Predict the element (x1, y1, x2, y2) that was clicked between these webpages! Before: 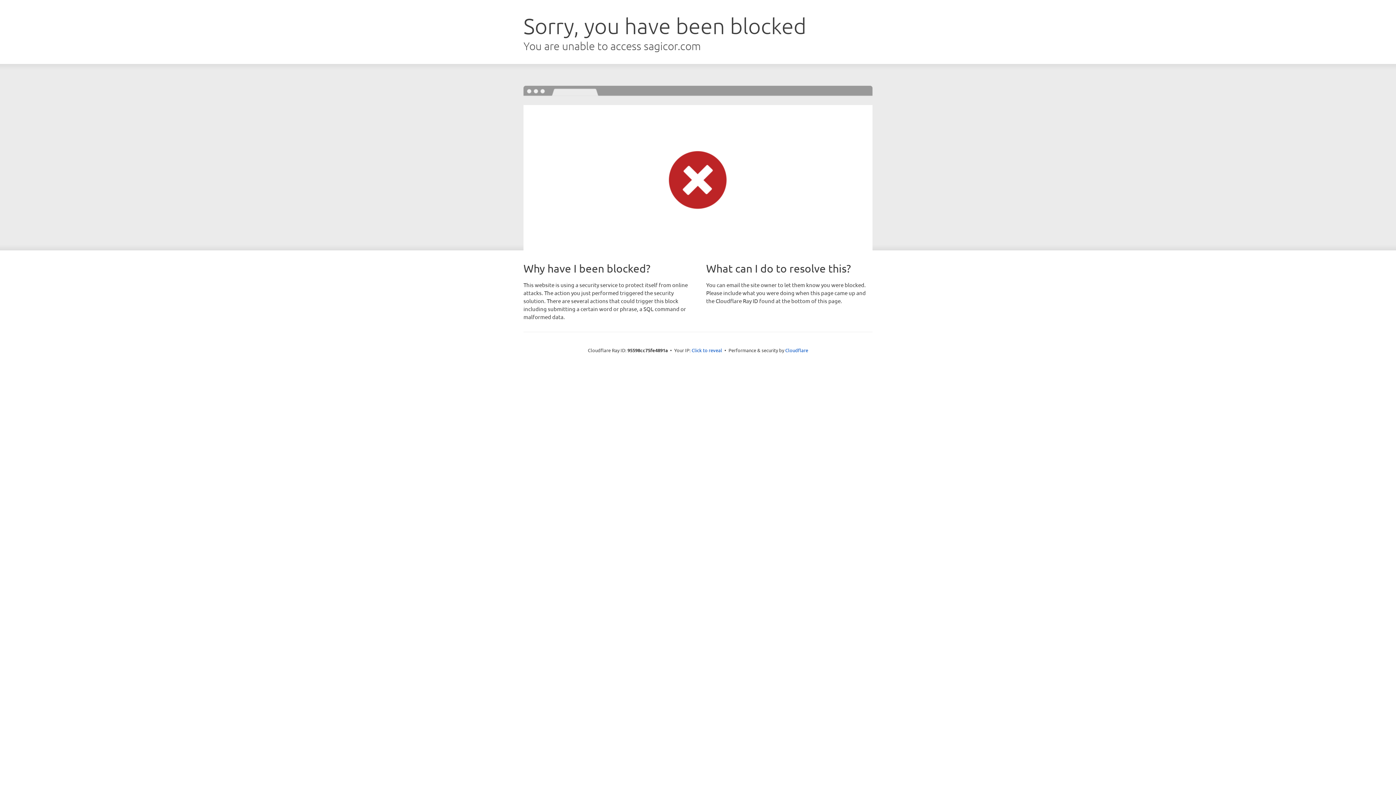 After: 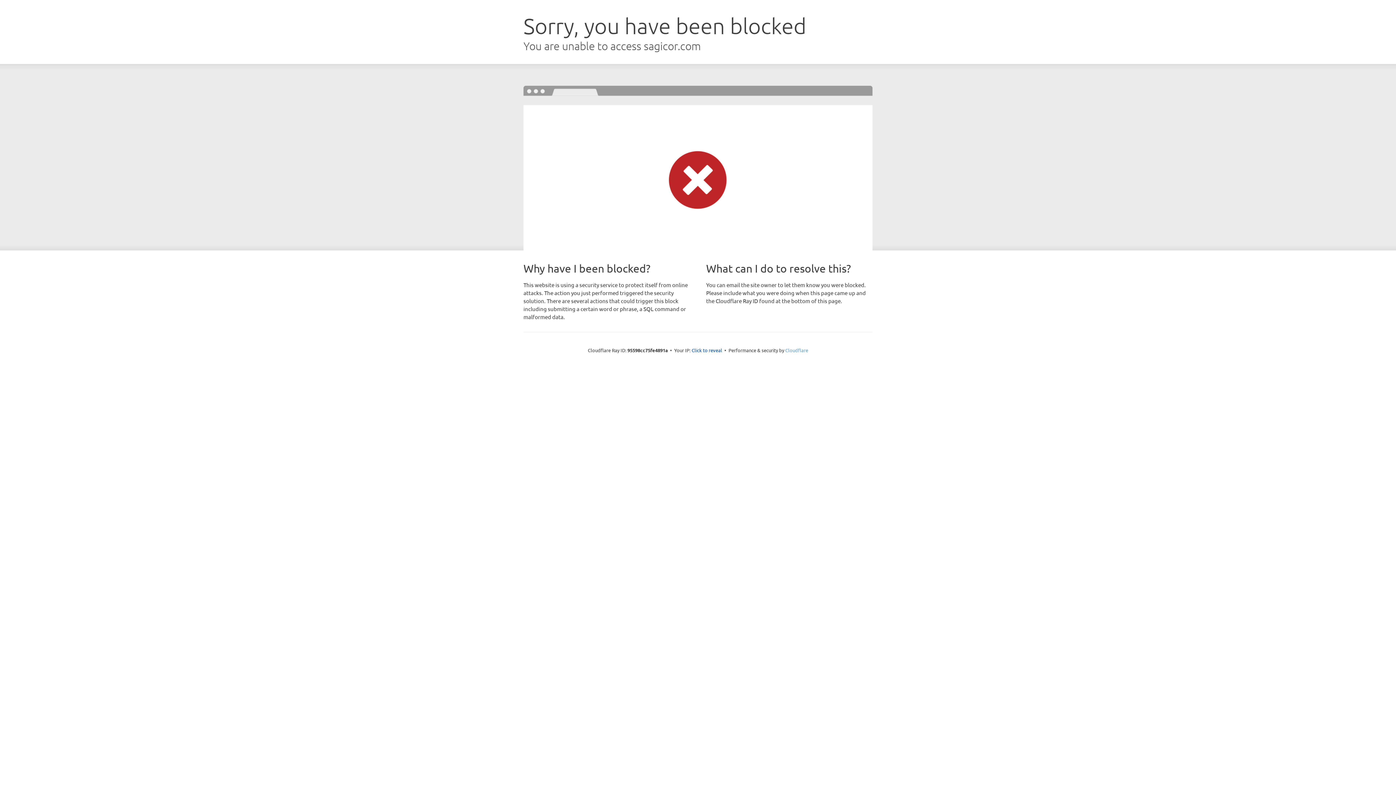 Action: label: Cloudflare bbox: (785, 347, 808, 353)